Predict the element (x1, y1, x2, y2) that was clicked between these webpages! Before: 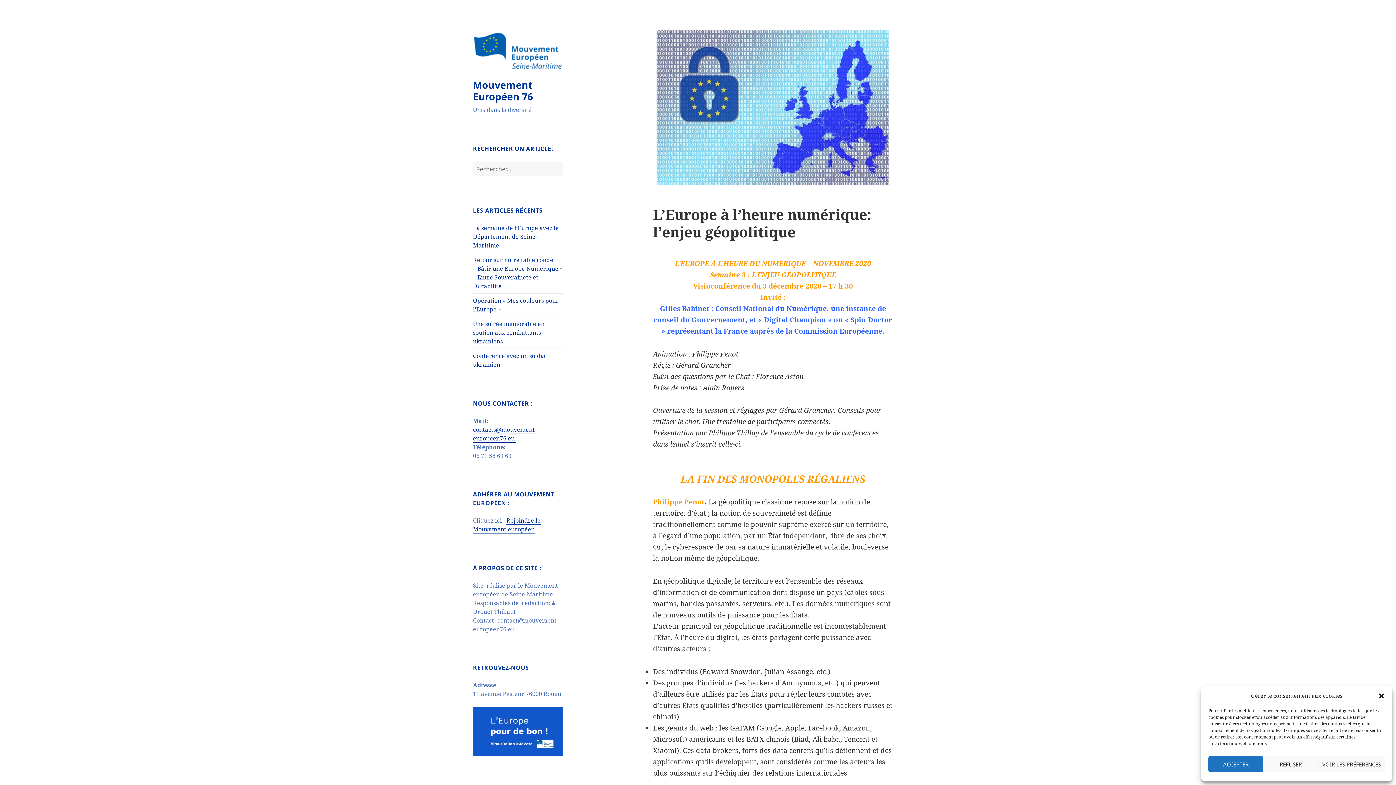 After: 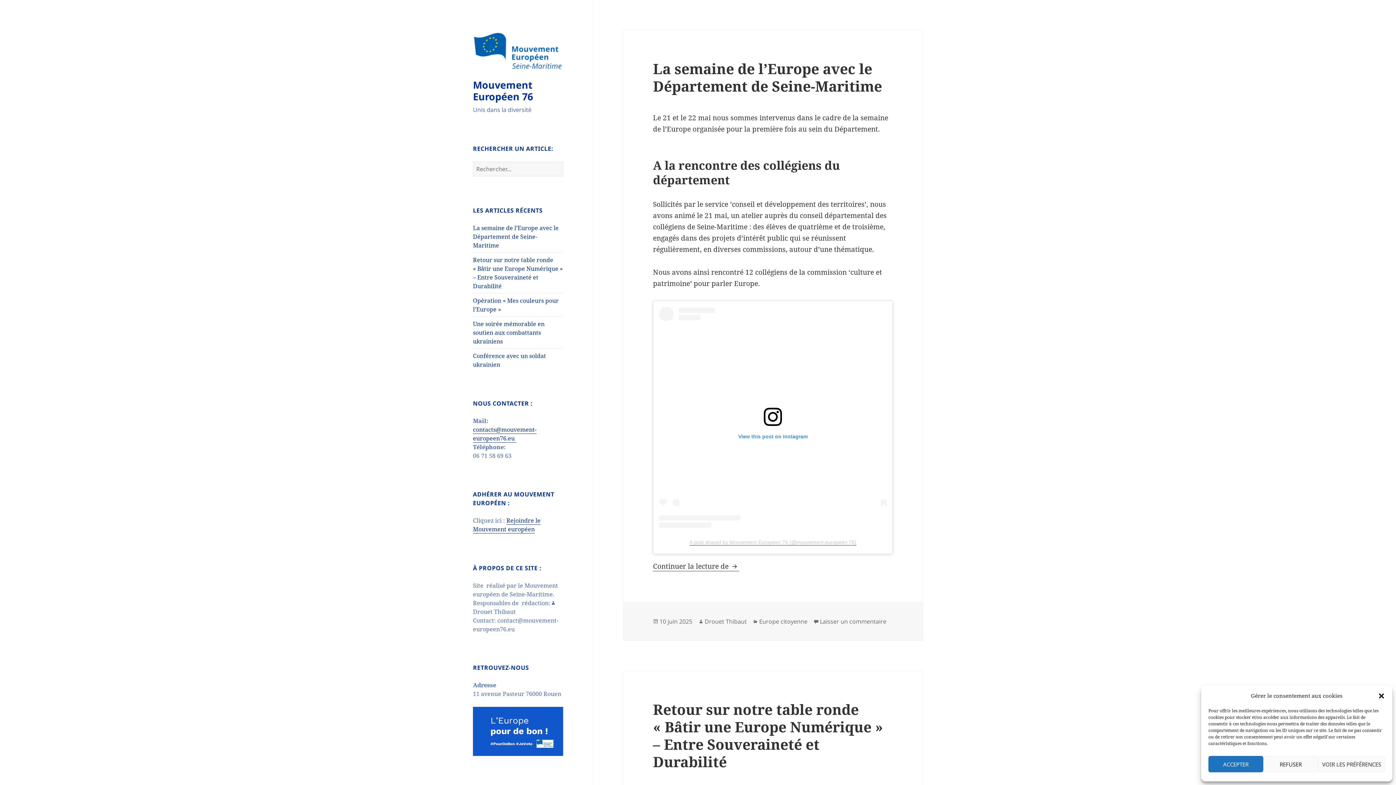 Action: bbox: (473, 46, 563, 55)